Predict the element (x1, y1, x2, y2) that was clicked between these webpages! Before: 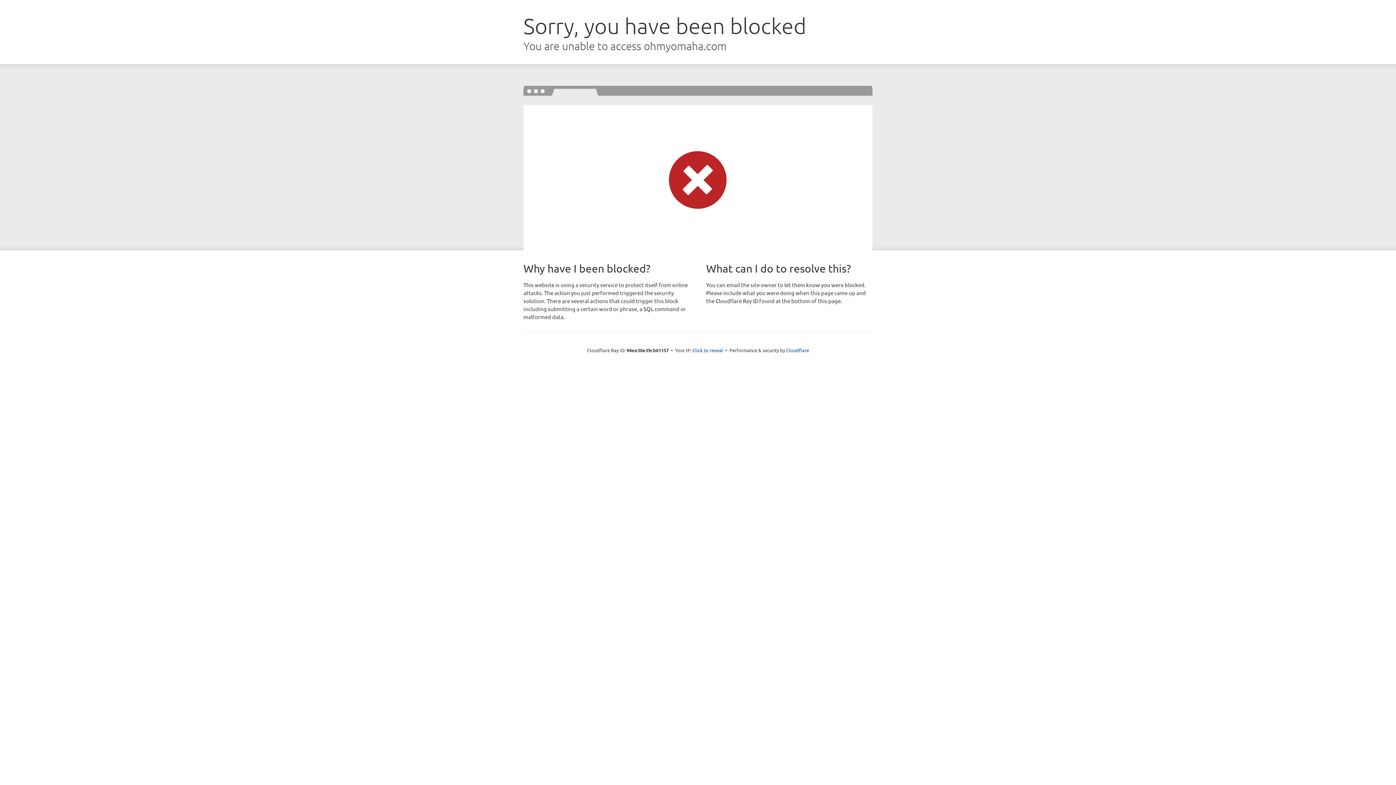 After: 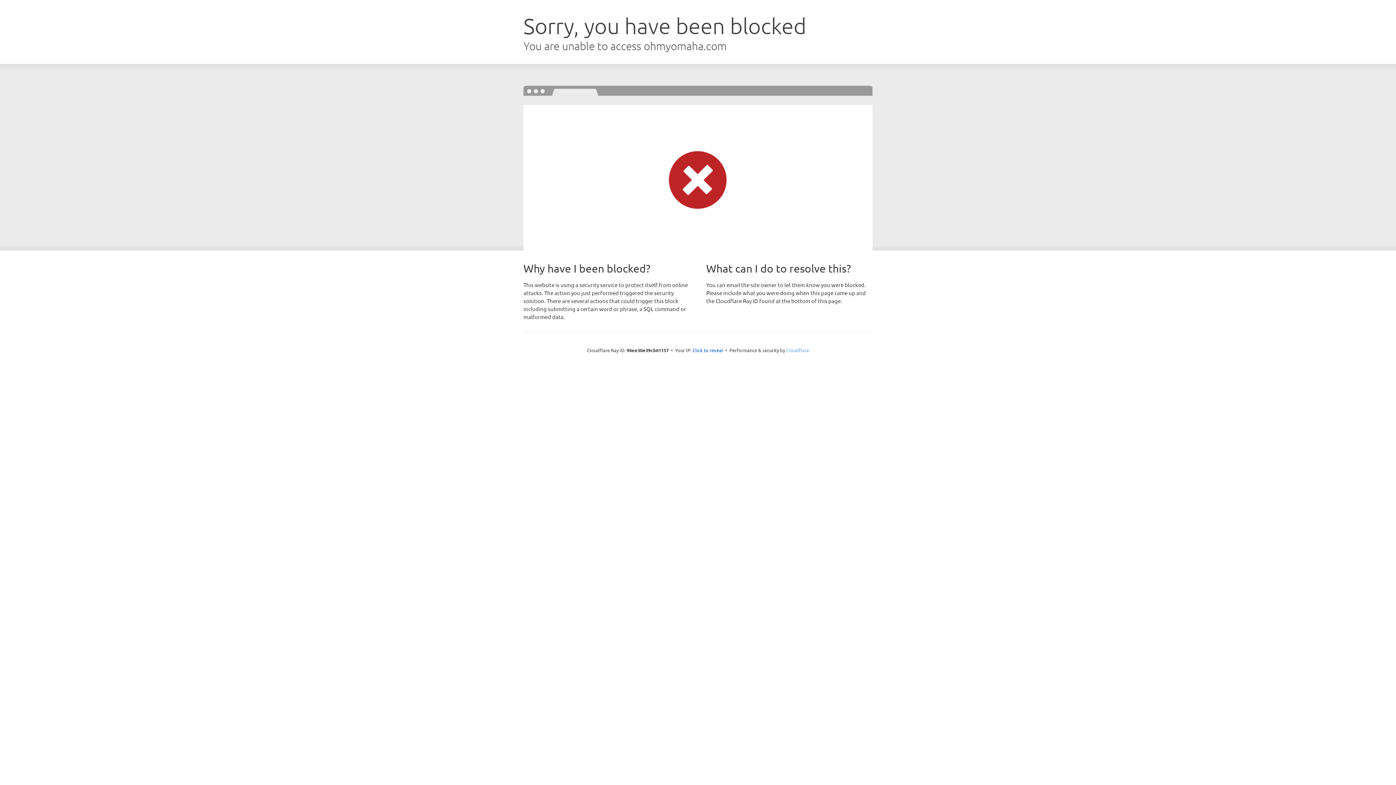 Action: label: Cloudflare bbox: (786, 347, 809, 353)